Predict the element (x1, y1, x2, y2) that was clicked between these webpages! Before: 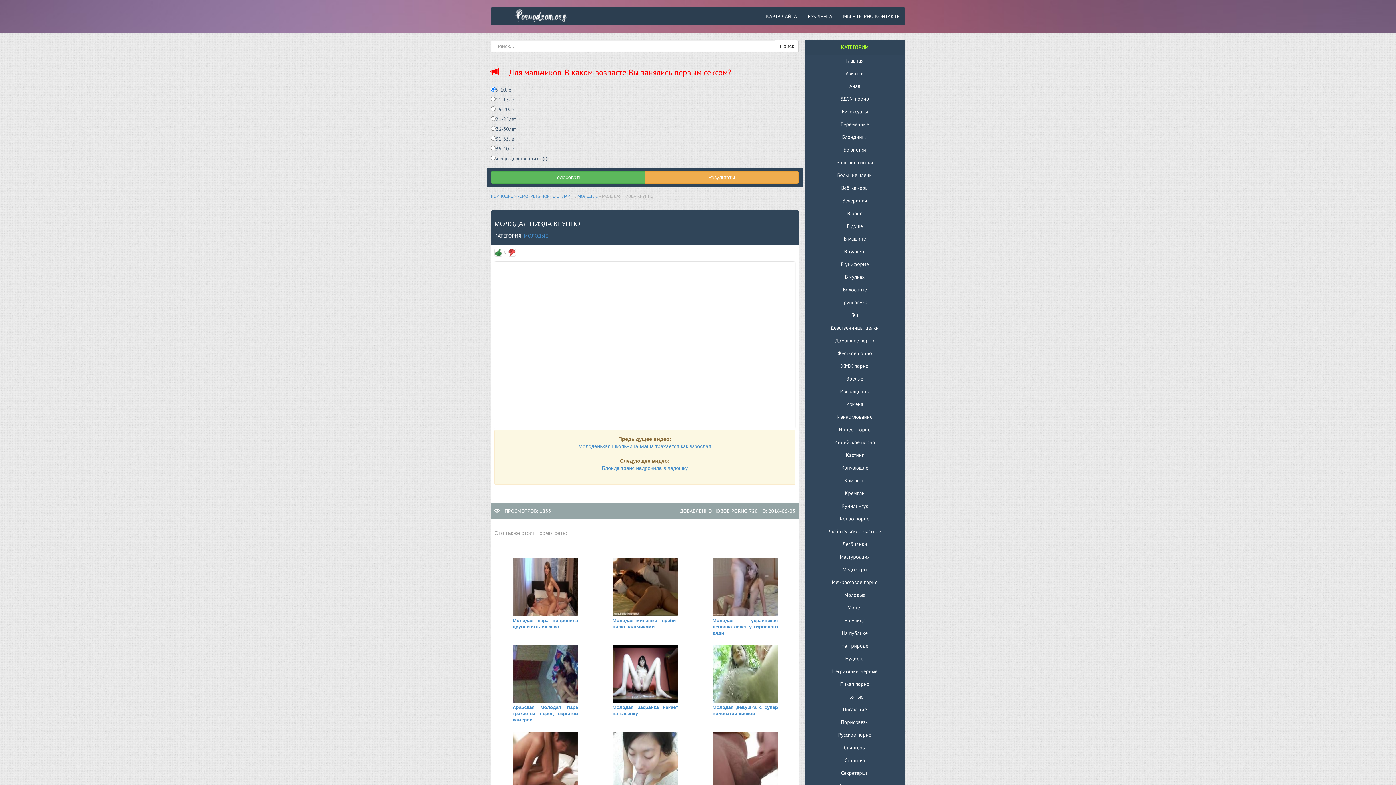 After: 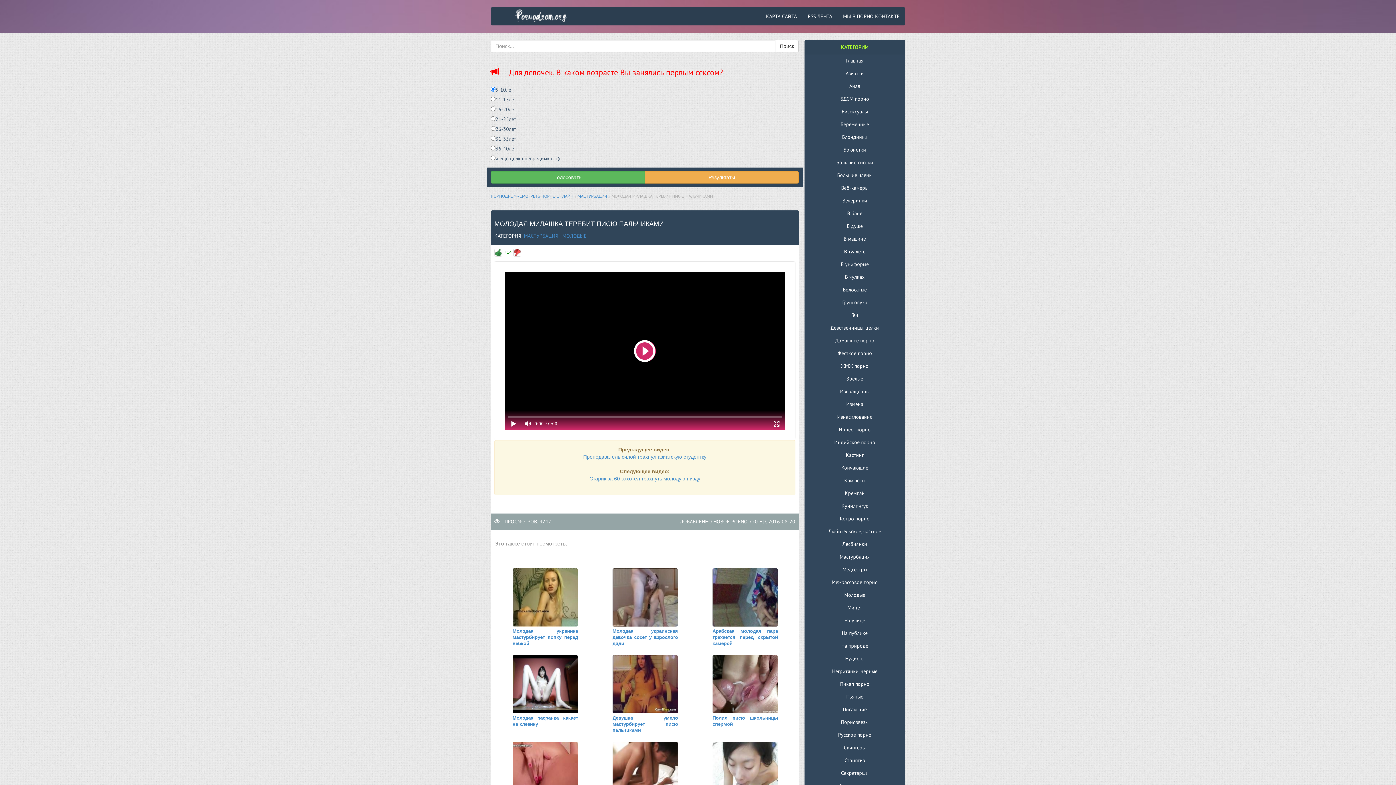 Action: label: 
Молодая милашка теребит писю пальчиками bbox: (612, 585, 678, 629)